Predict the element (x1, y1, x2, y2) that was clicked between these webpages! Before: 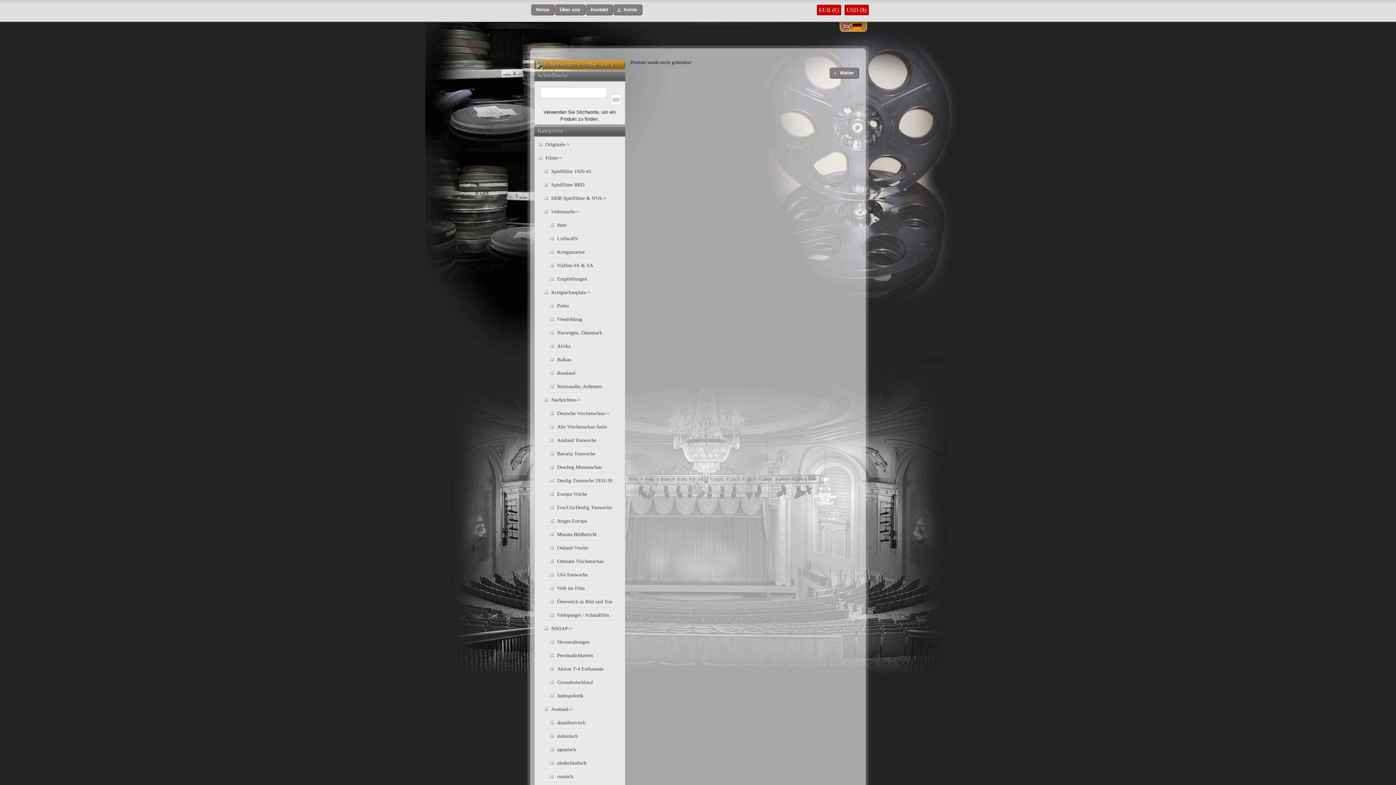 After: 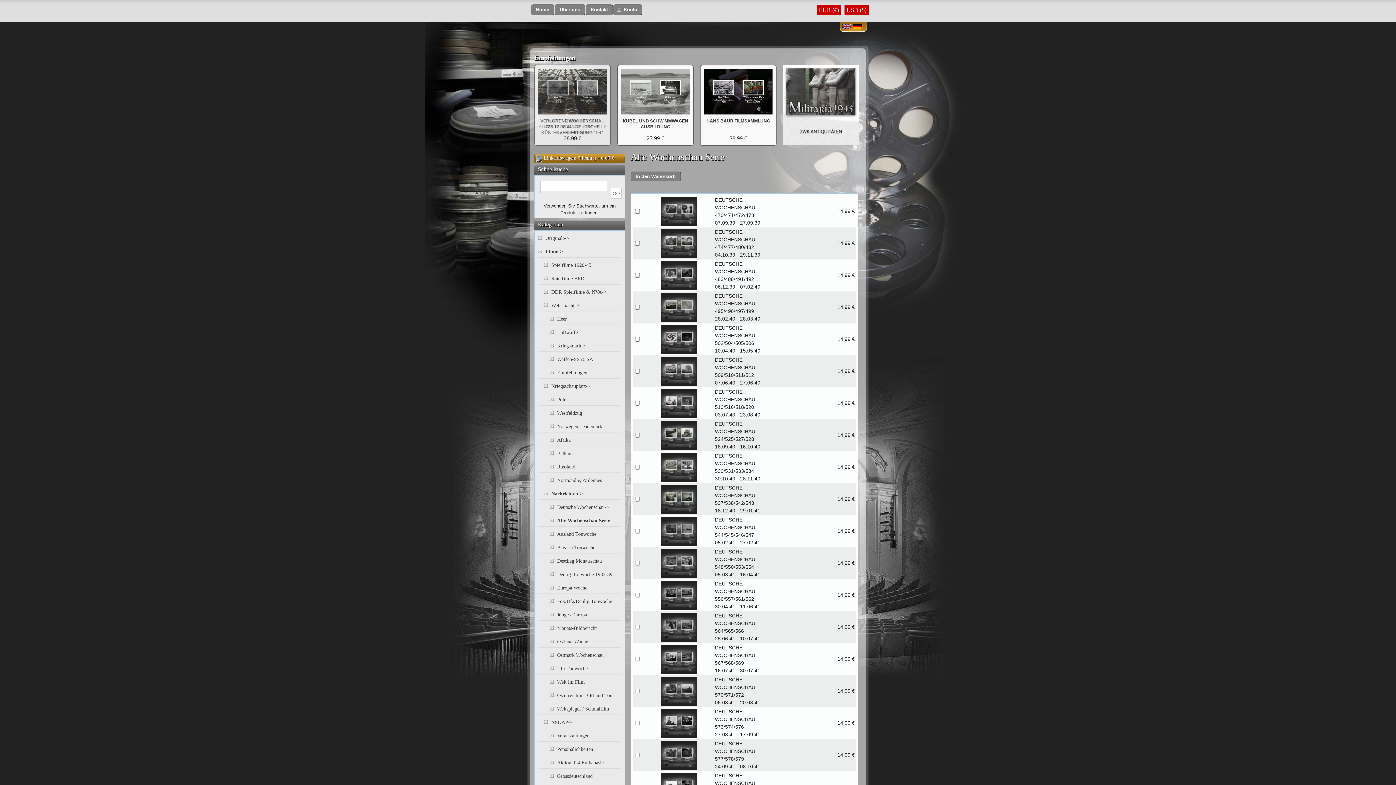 Action: label: Alte Wochenschau Serie bbox: (557, 424, 607, 429)